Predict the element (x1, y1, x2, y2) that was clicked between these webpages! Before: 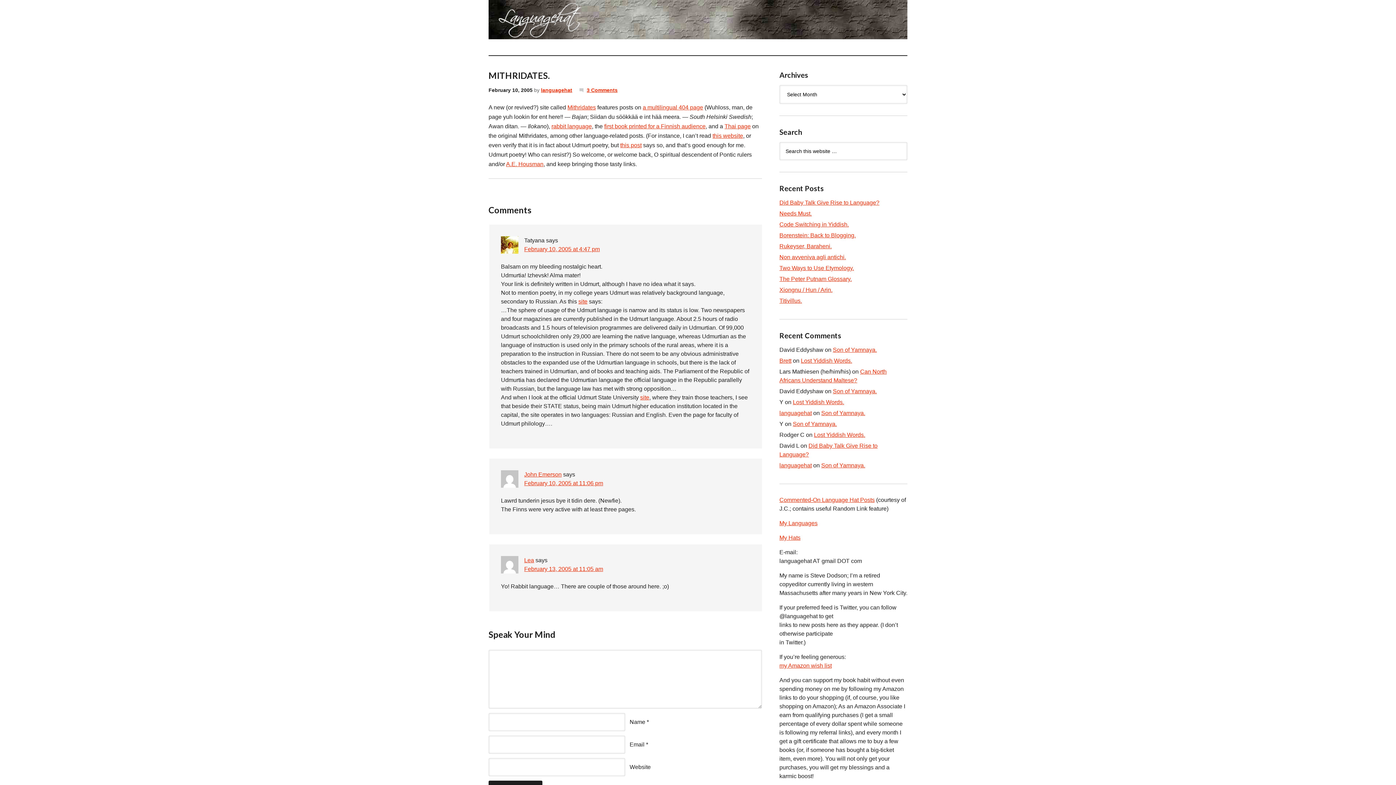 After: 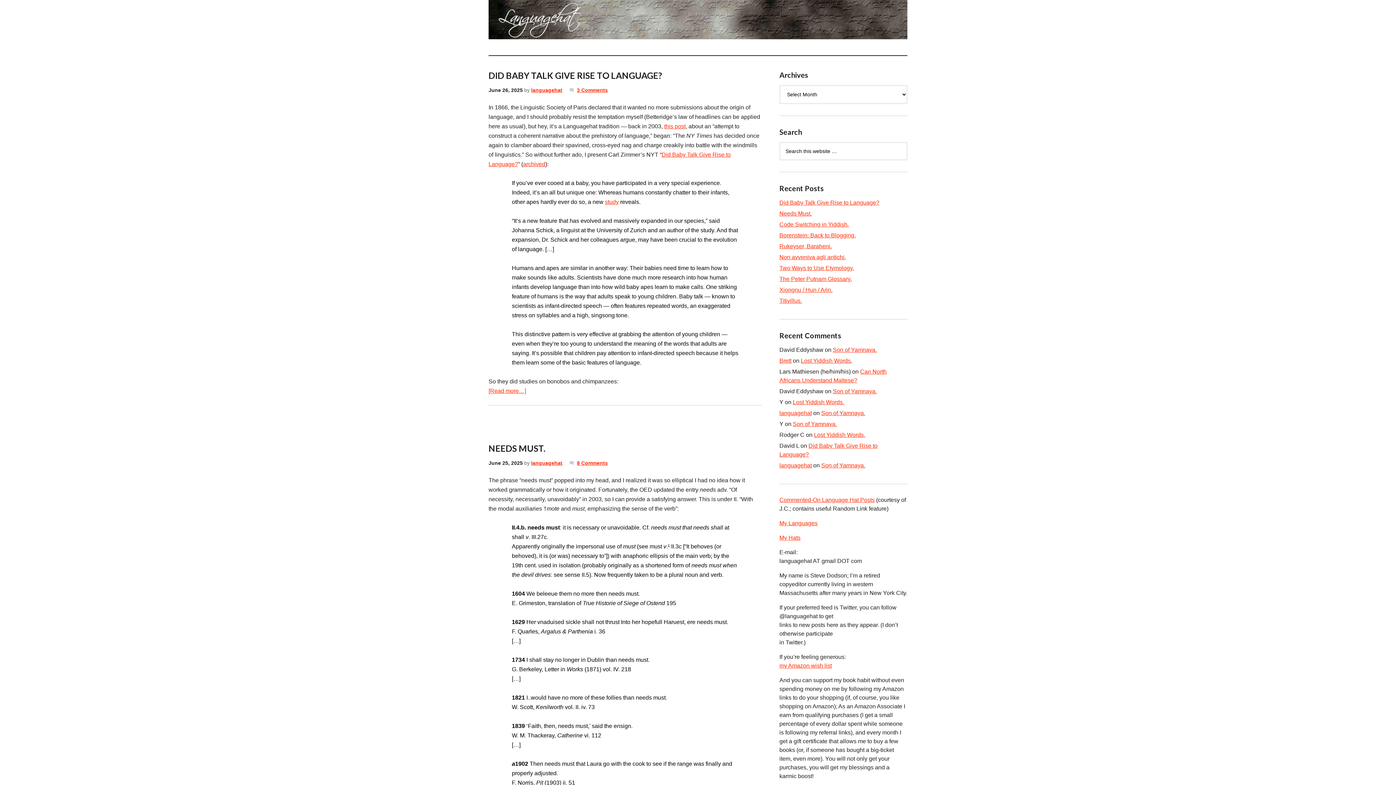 Action: bbox: (779, 410, 812, 416) label: languagehat